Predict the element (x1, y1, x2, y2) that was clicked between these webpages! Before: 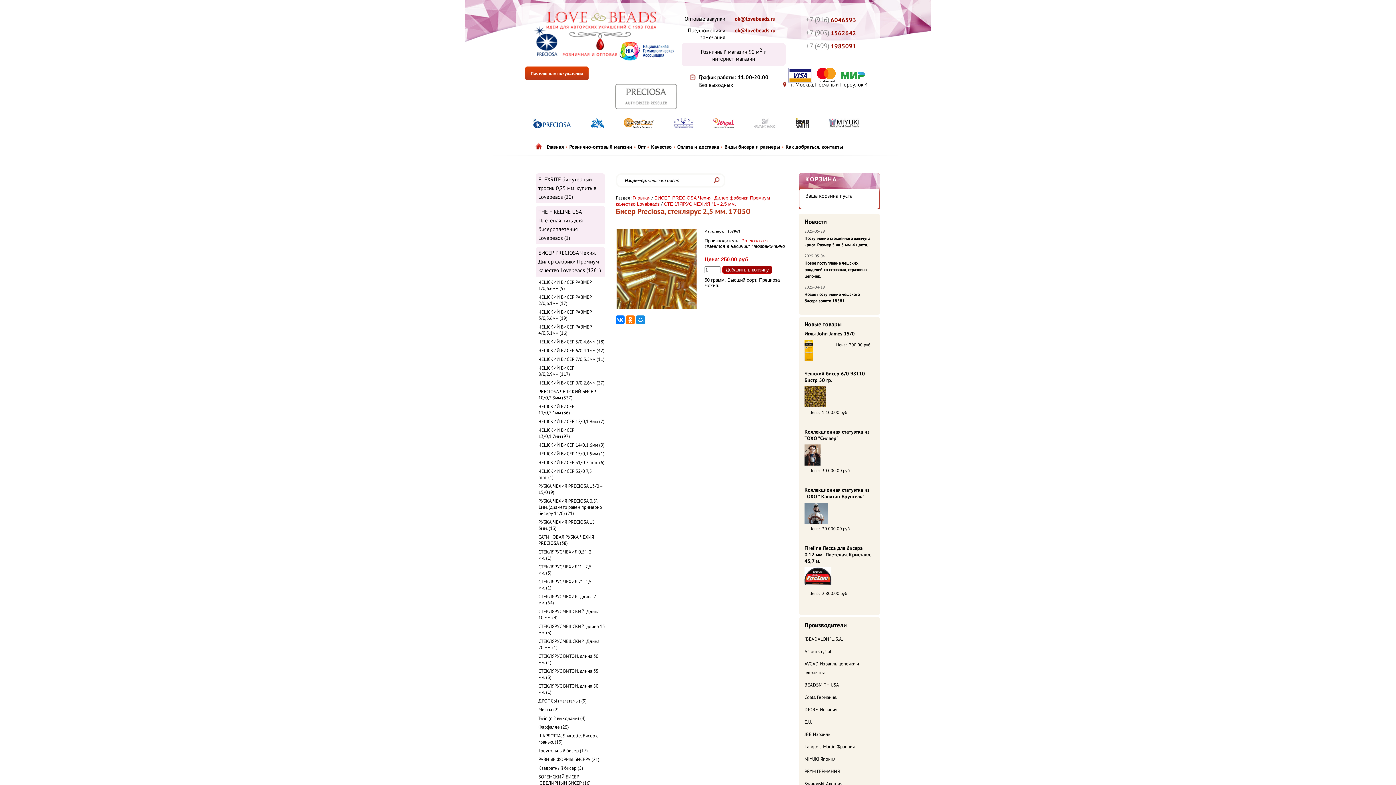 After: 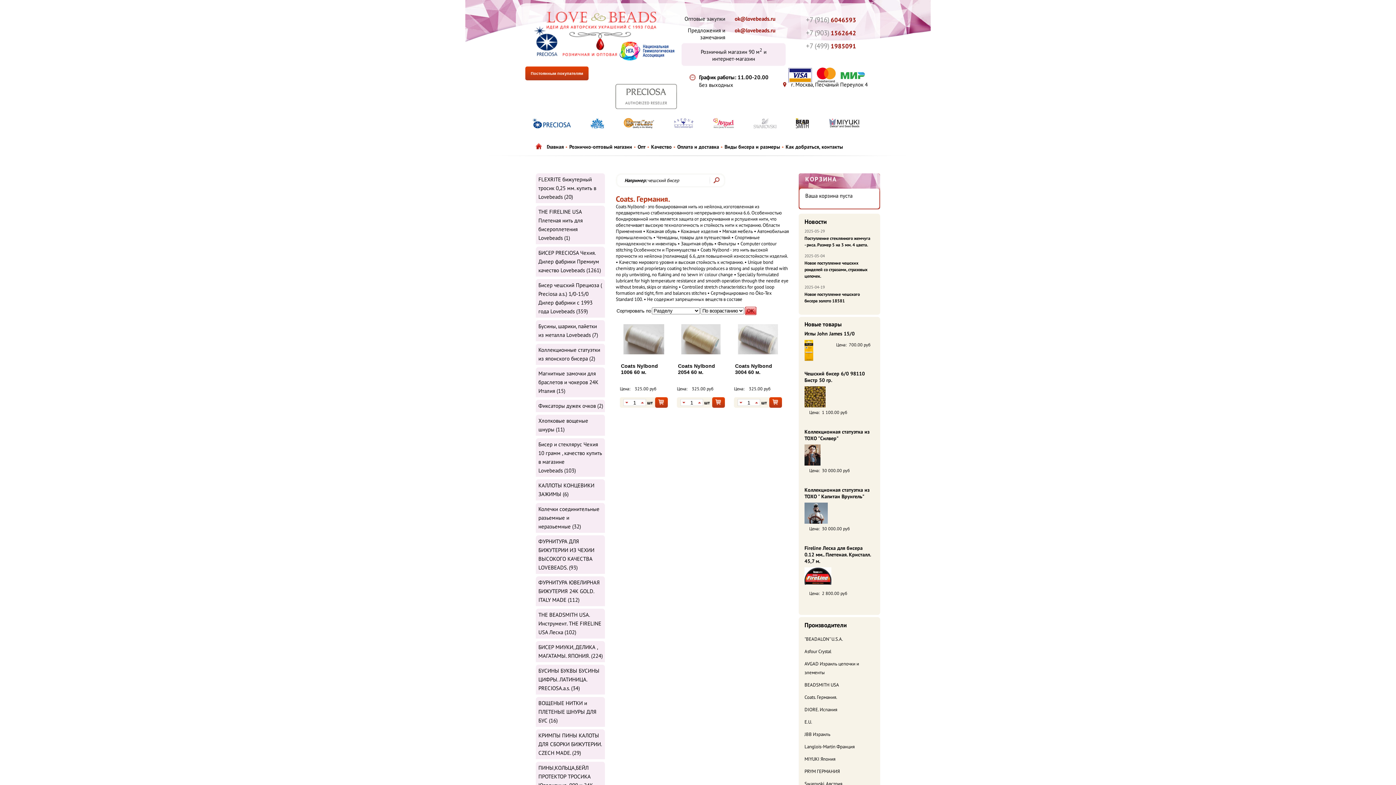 Action: label: Coats. Германия. bbox: (804, 694, 837, 700)